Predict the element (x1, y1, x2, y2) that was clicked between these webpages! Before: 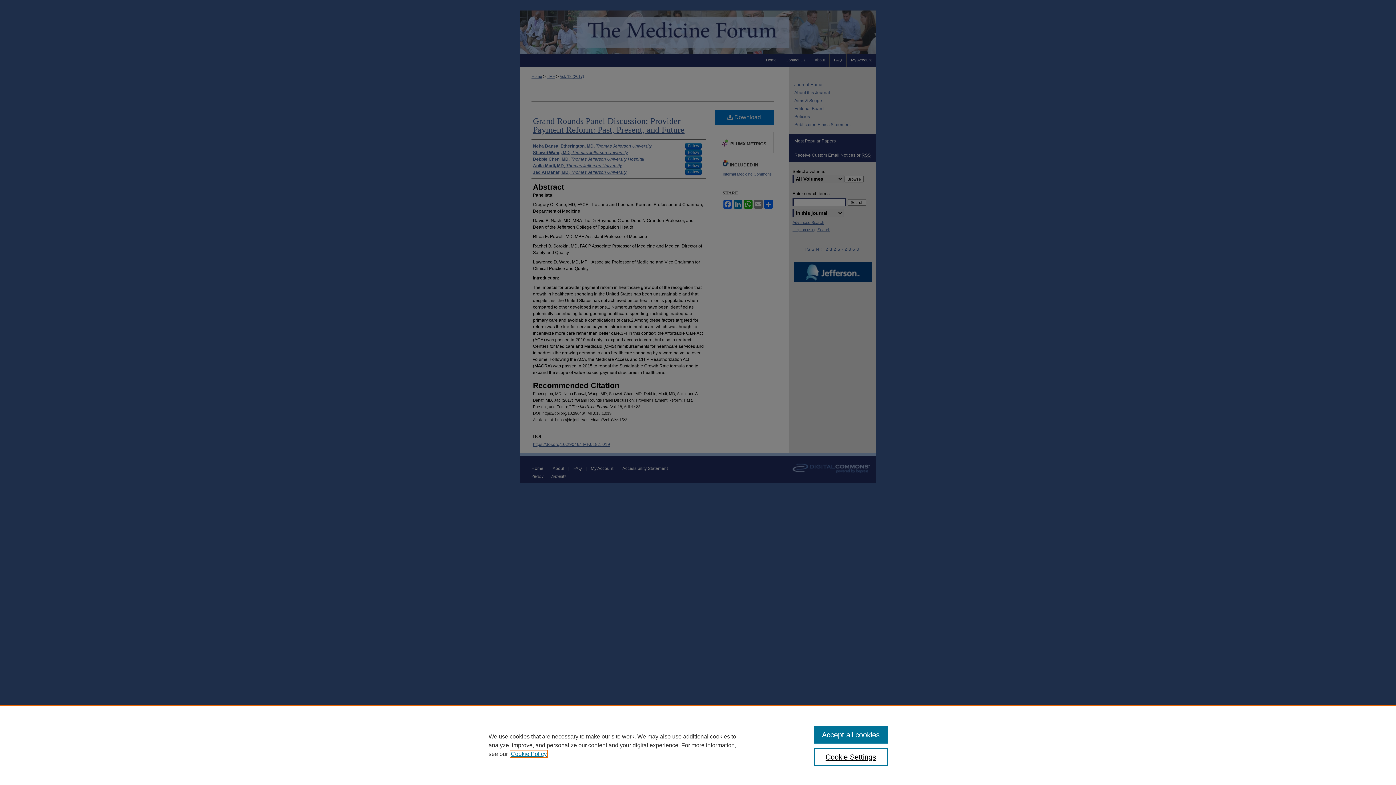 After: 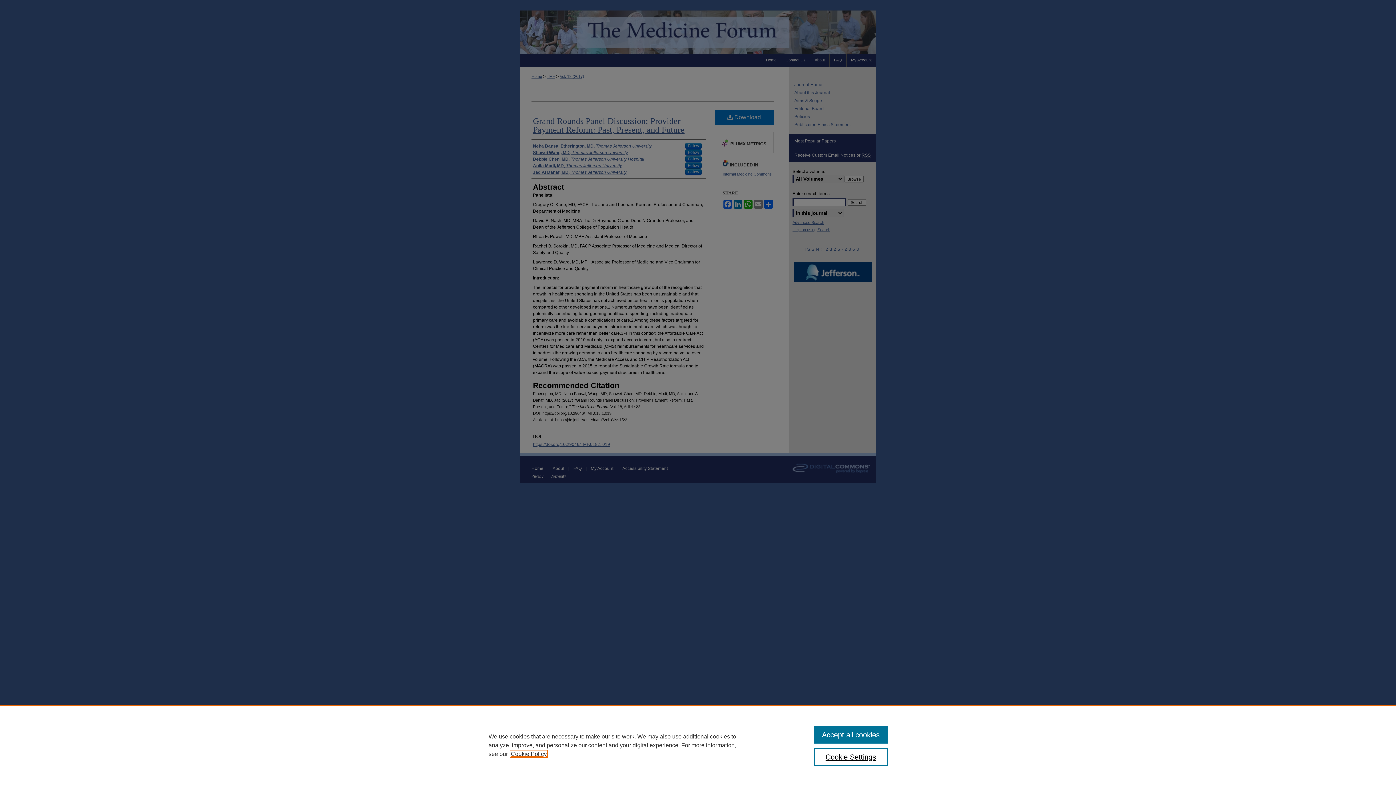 Action: label: , opens in a new tab bbox: (510, 751, 546, 757)